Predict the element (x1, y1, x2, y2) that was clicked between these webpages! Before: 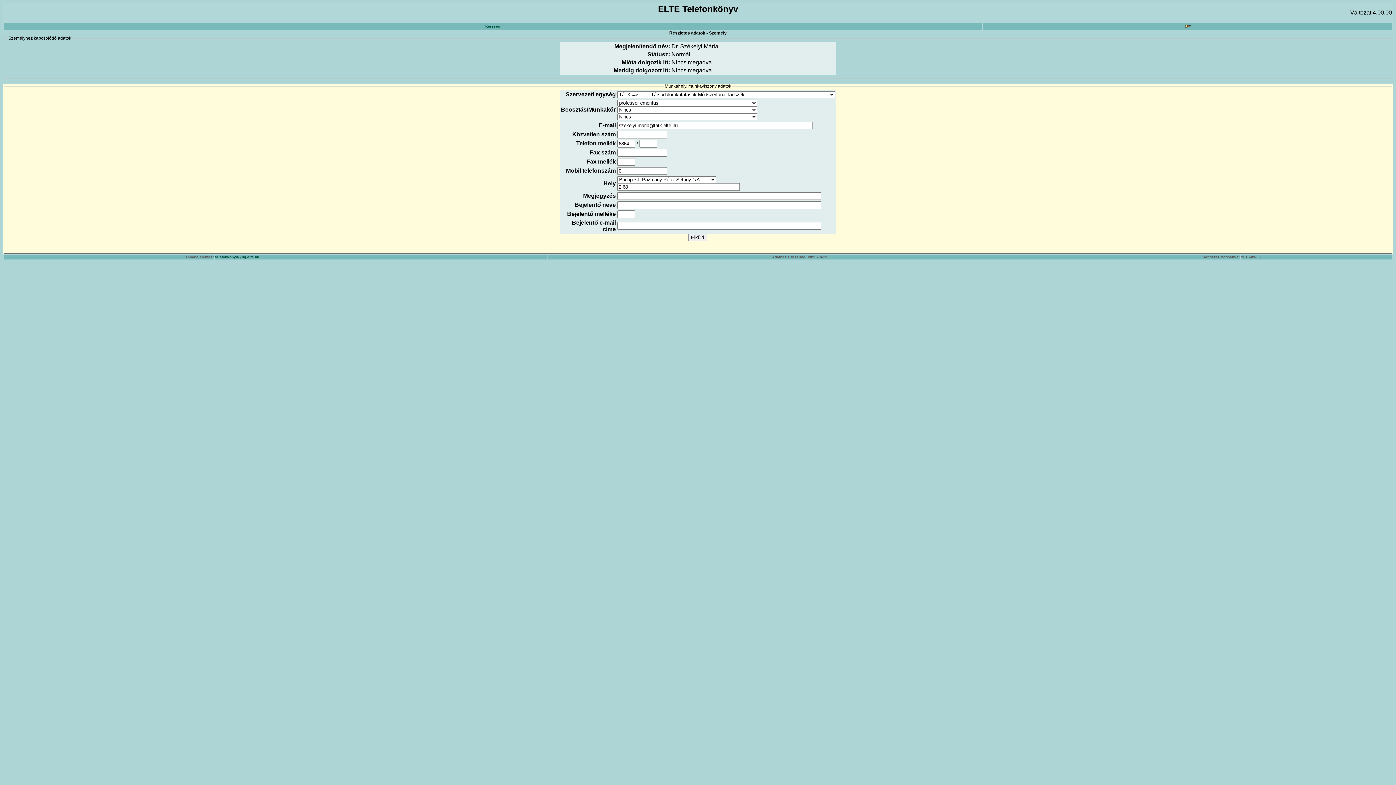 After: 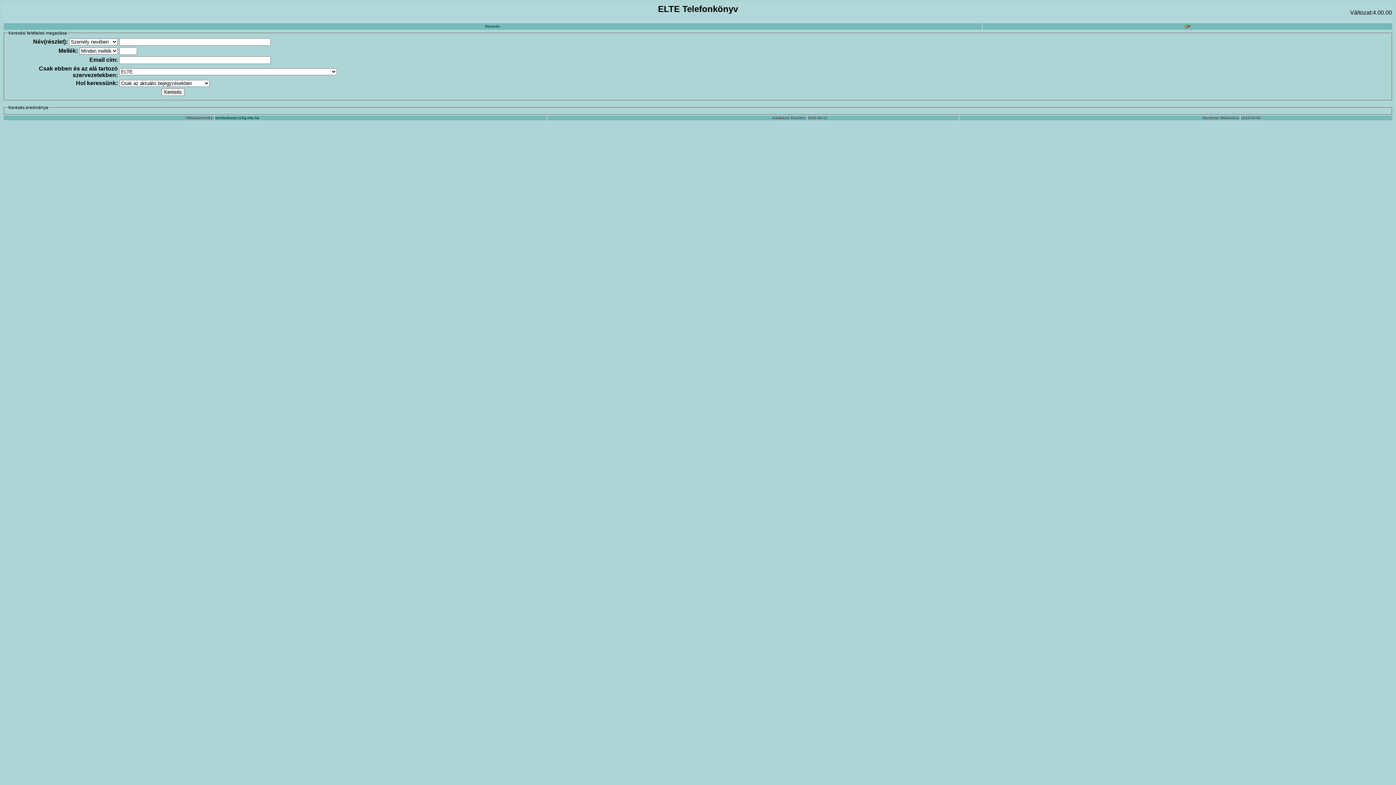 Action: label: Keresés bbox: (485, 24, 500, 28)